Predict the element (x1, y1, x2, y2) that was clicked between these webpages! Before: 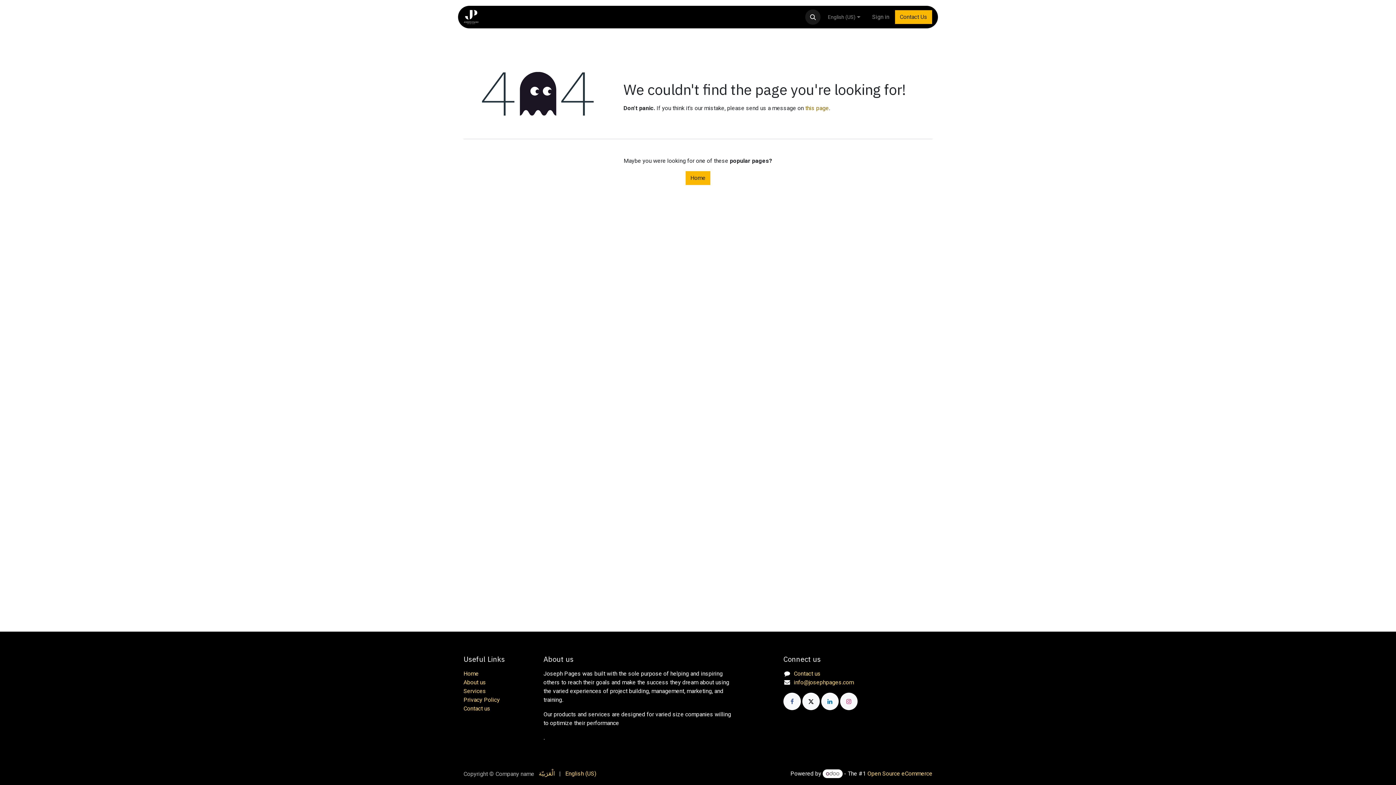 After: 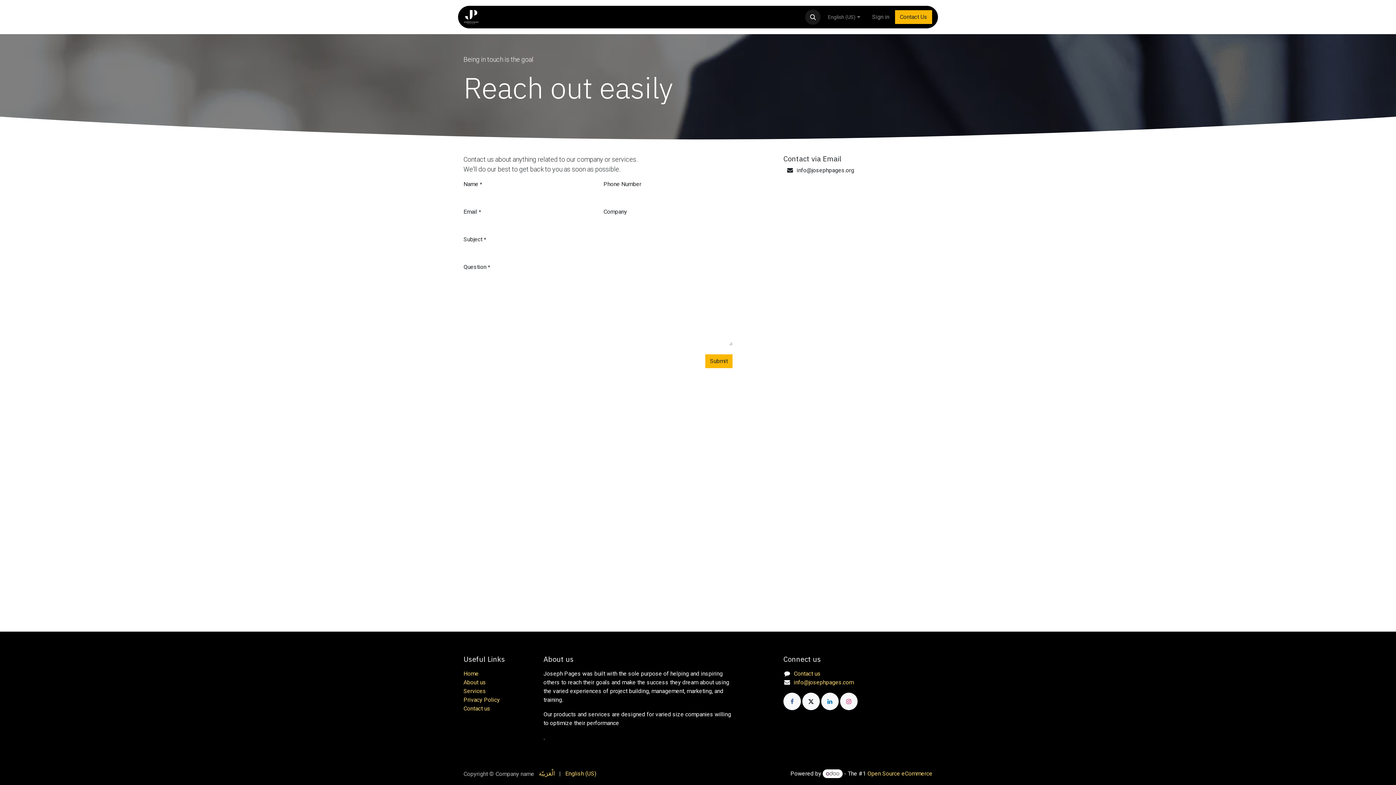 Action: bbox: (463, 705, 490, 712) label: Contact us